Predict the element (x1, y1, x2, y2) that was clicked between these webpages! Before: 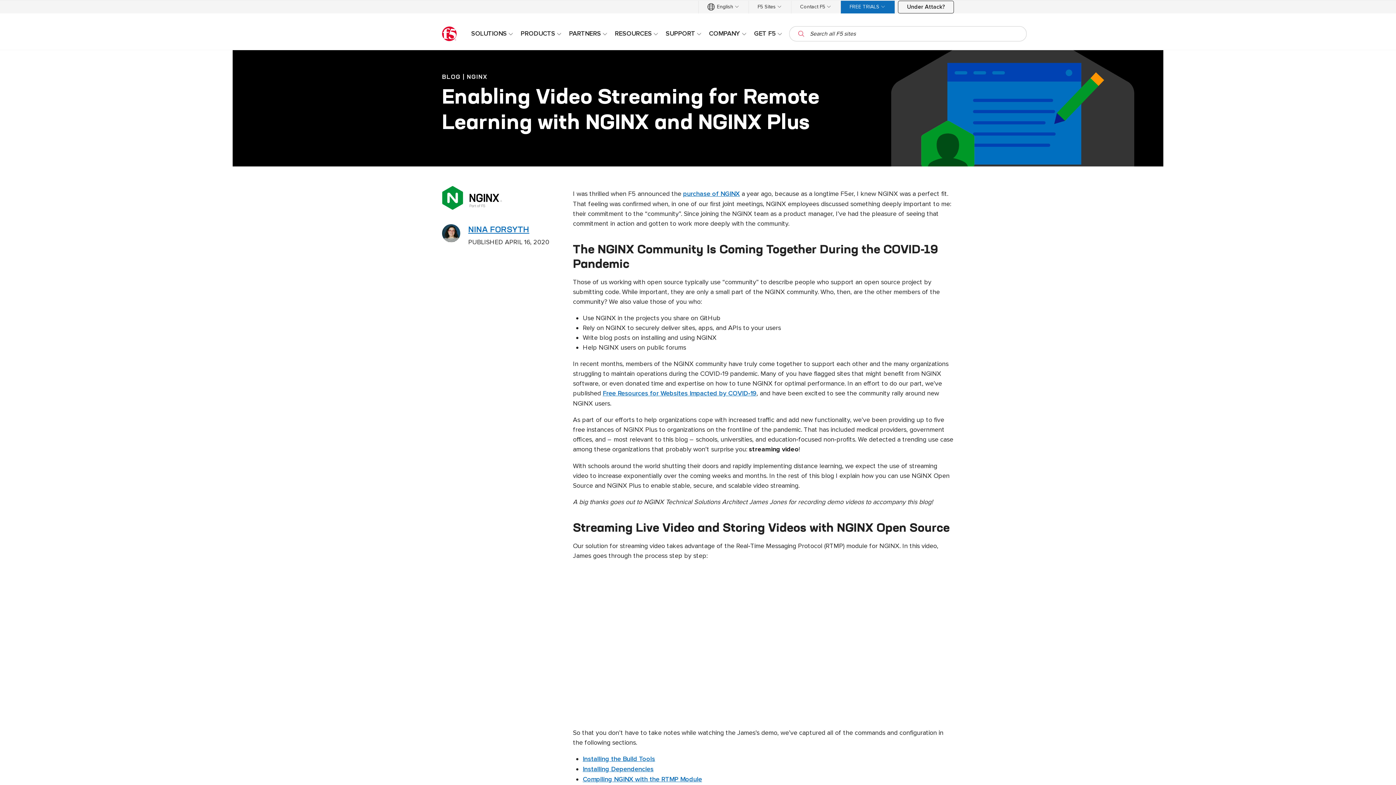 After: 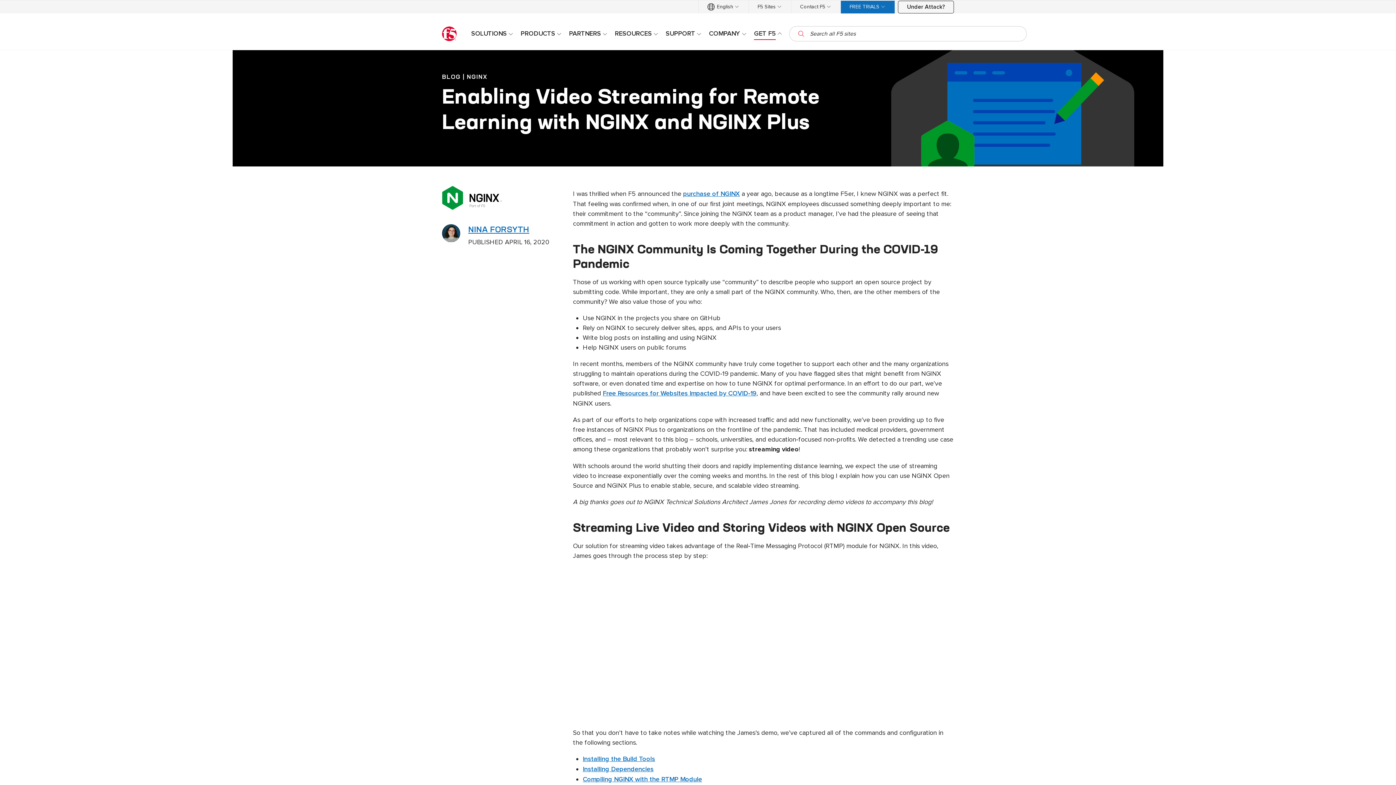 Action: bbox: (750, 27, 786, 39) label: GET F5